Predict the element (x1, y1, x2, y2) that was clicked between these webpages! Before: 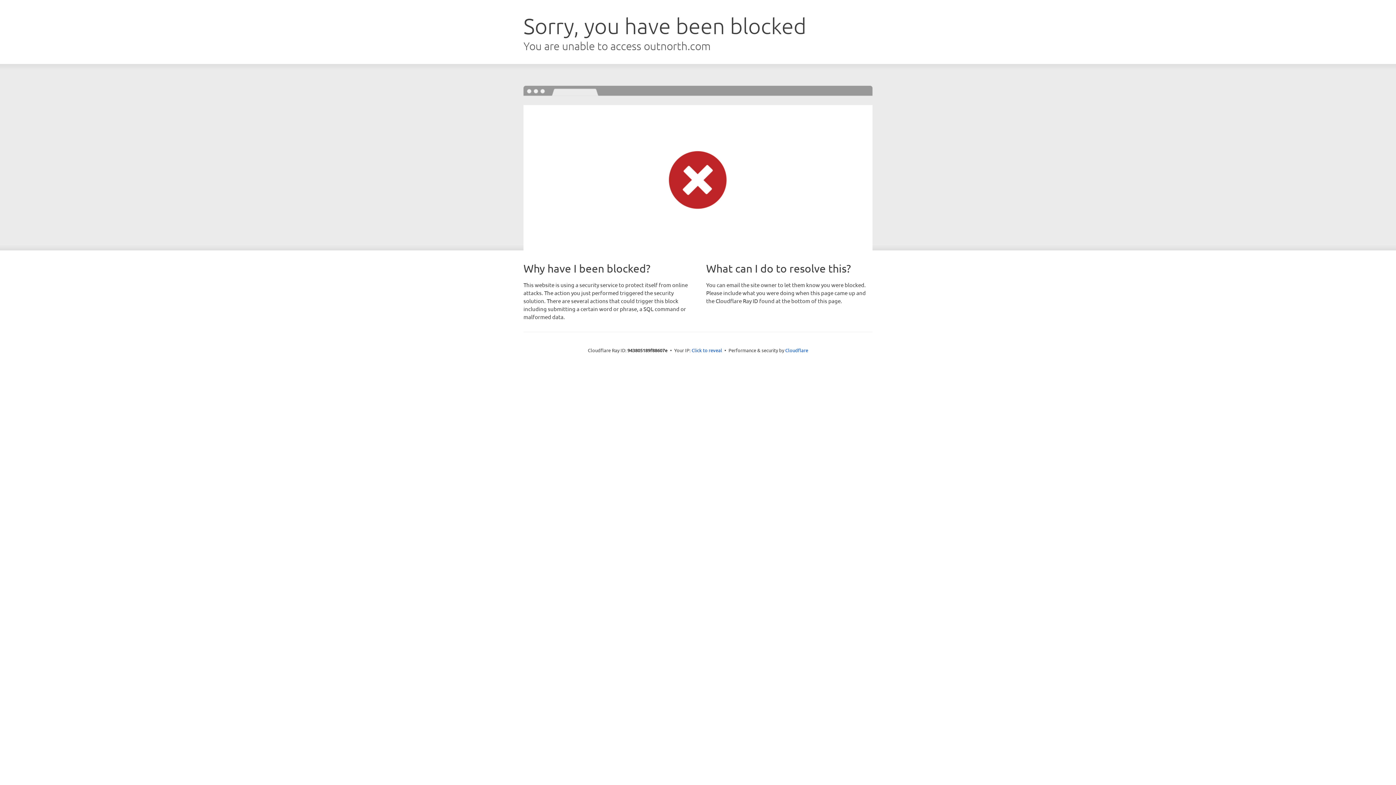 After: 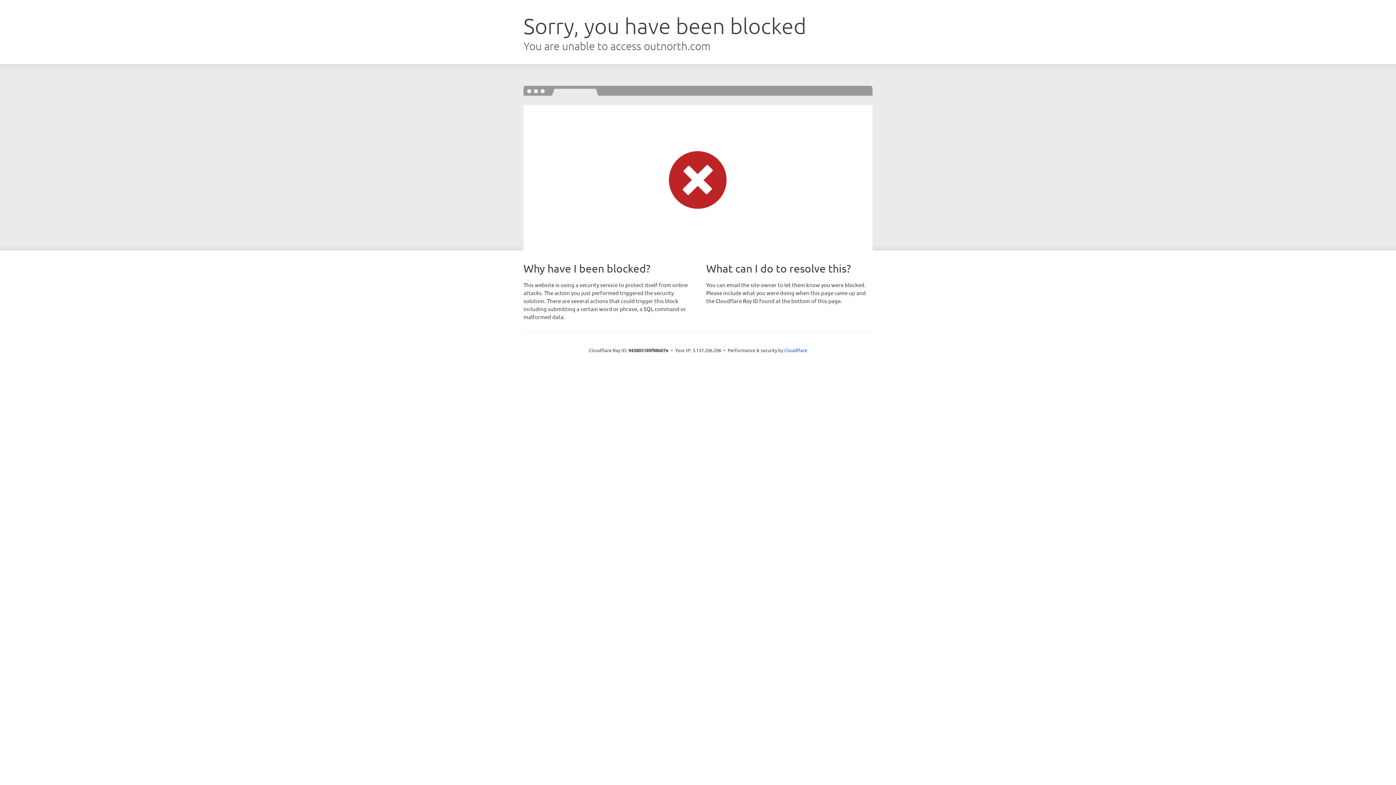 Action: label: Click to reveal bbox: (691, 346, 722, 353)